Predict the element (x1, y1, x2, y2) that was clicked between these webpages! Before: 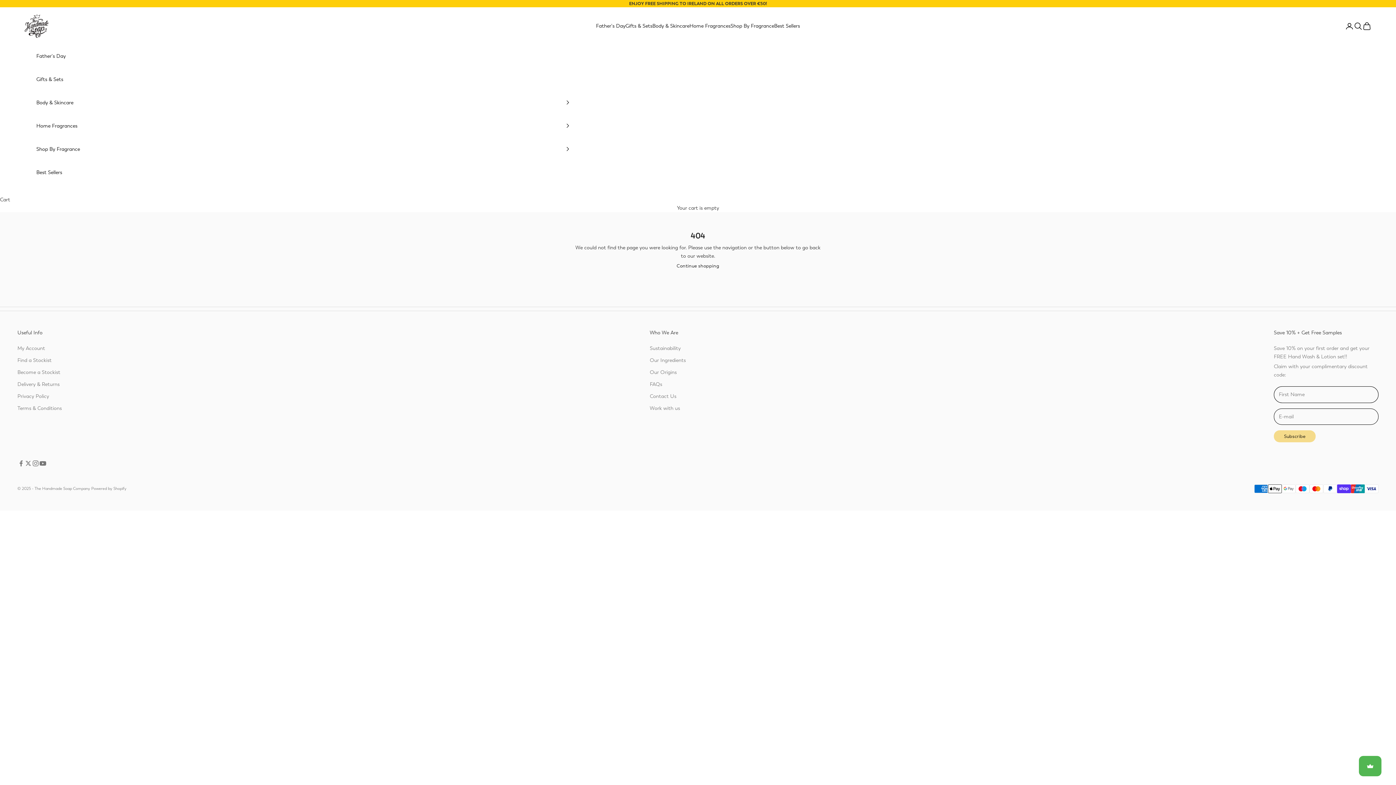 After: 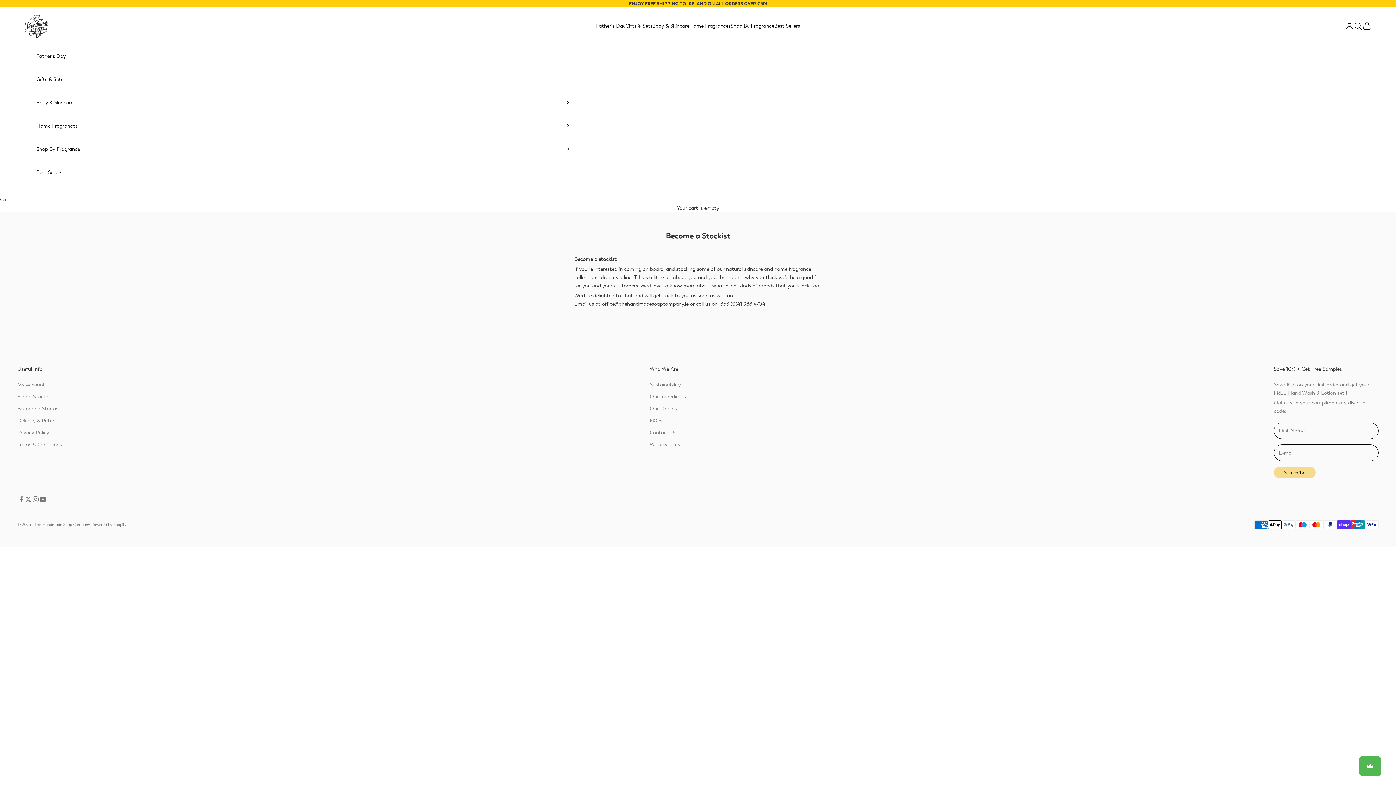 Action: bbox: (17, 369, 60, 375) label: Become a Stockist